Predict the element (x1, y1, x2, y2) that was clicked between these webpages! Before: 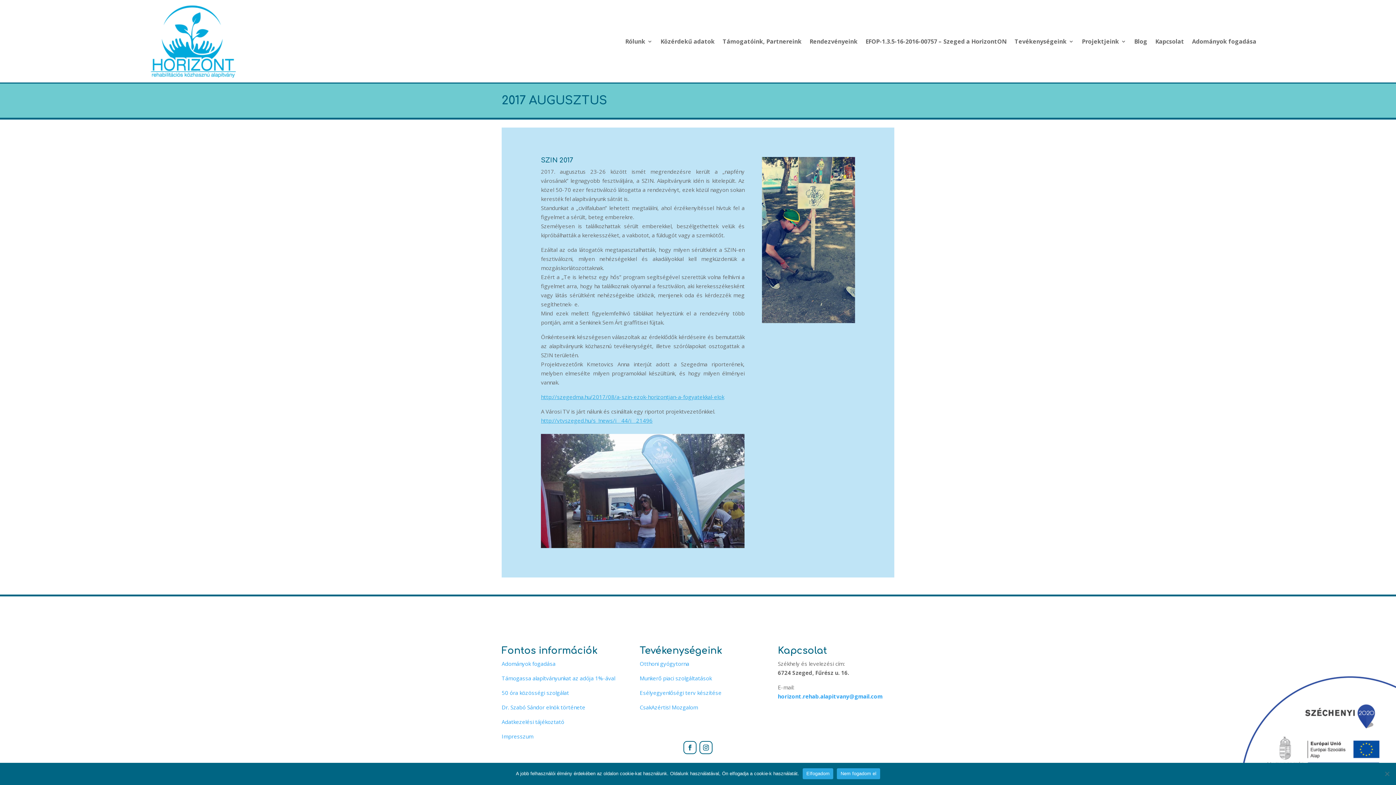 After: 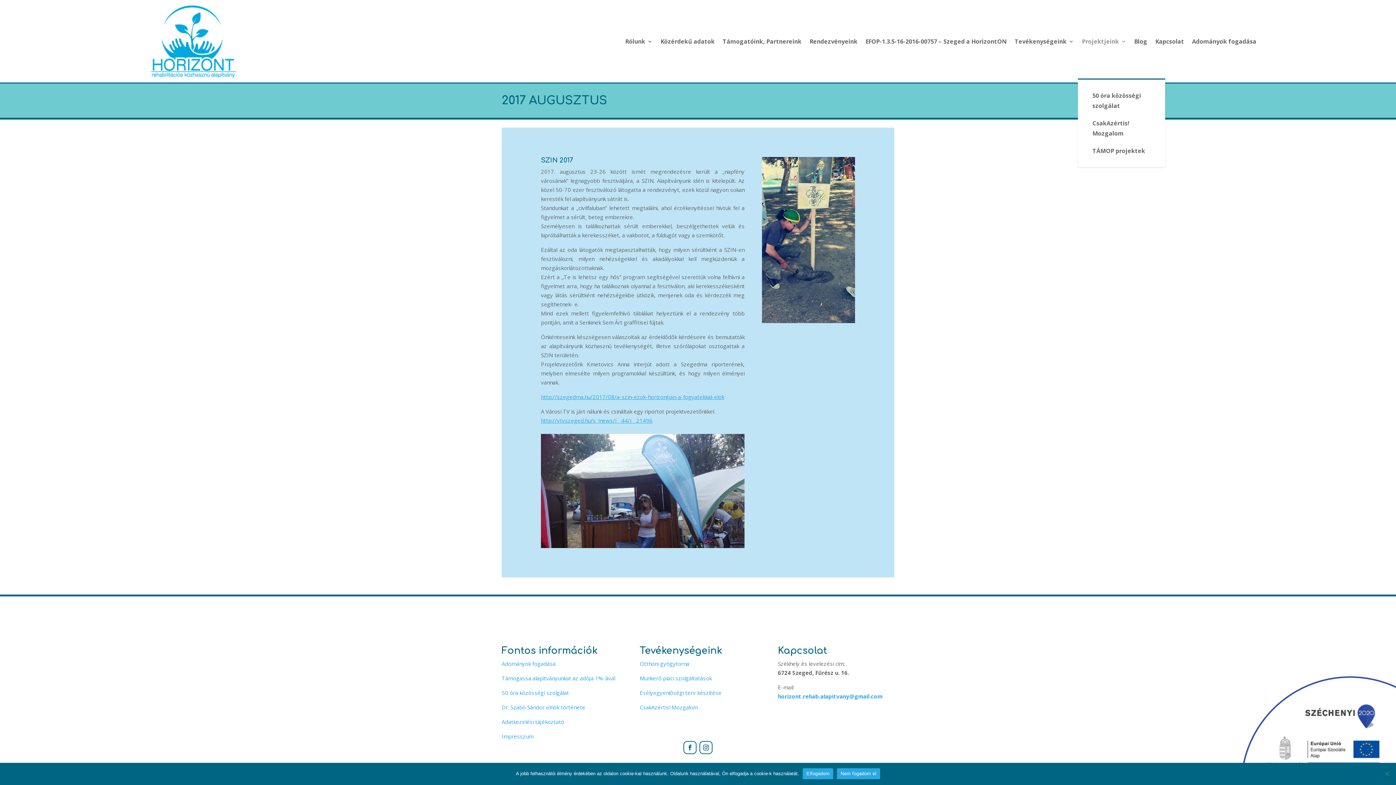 Action: bbox: (1082, 3, 1126, 78) label: Projektjeink